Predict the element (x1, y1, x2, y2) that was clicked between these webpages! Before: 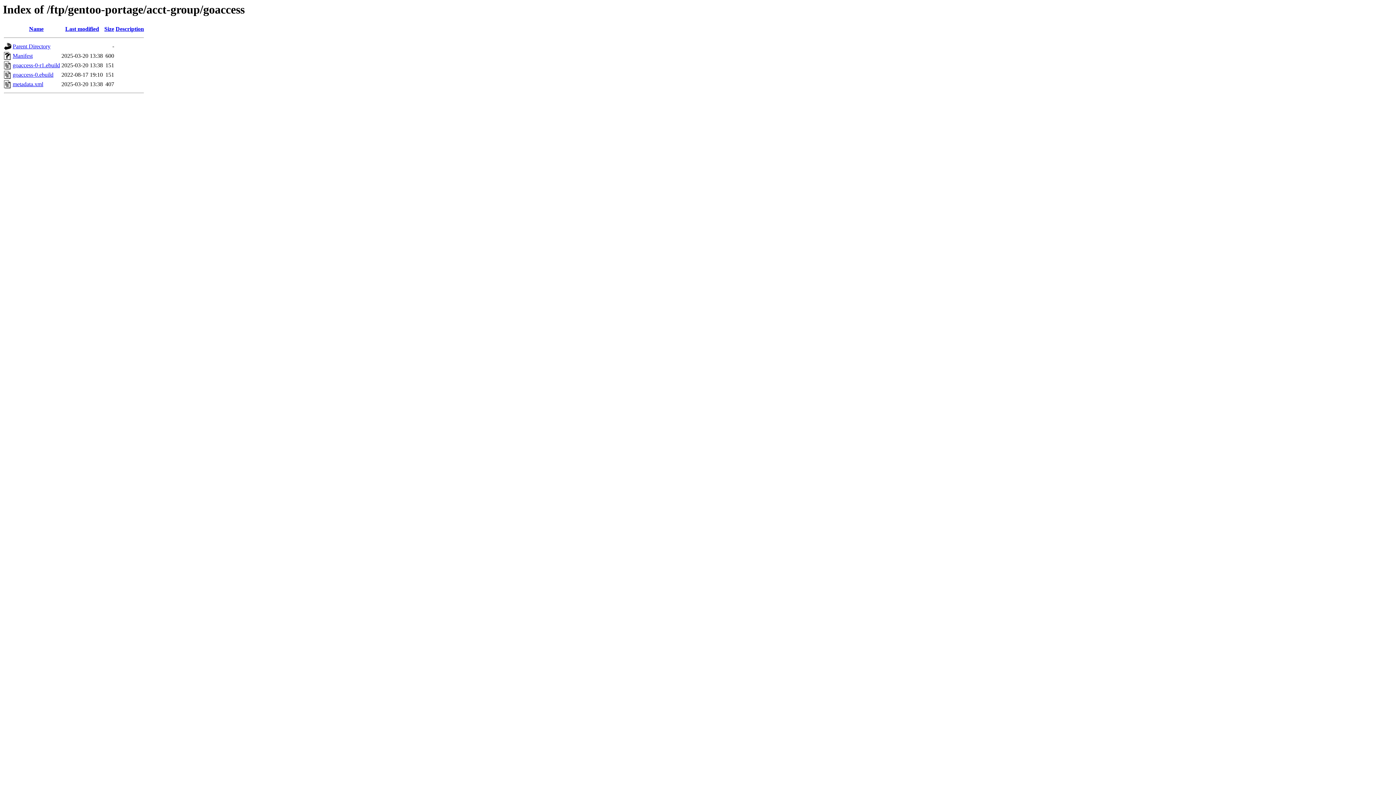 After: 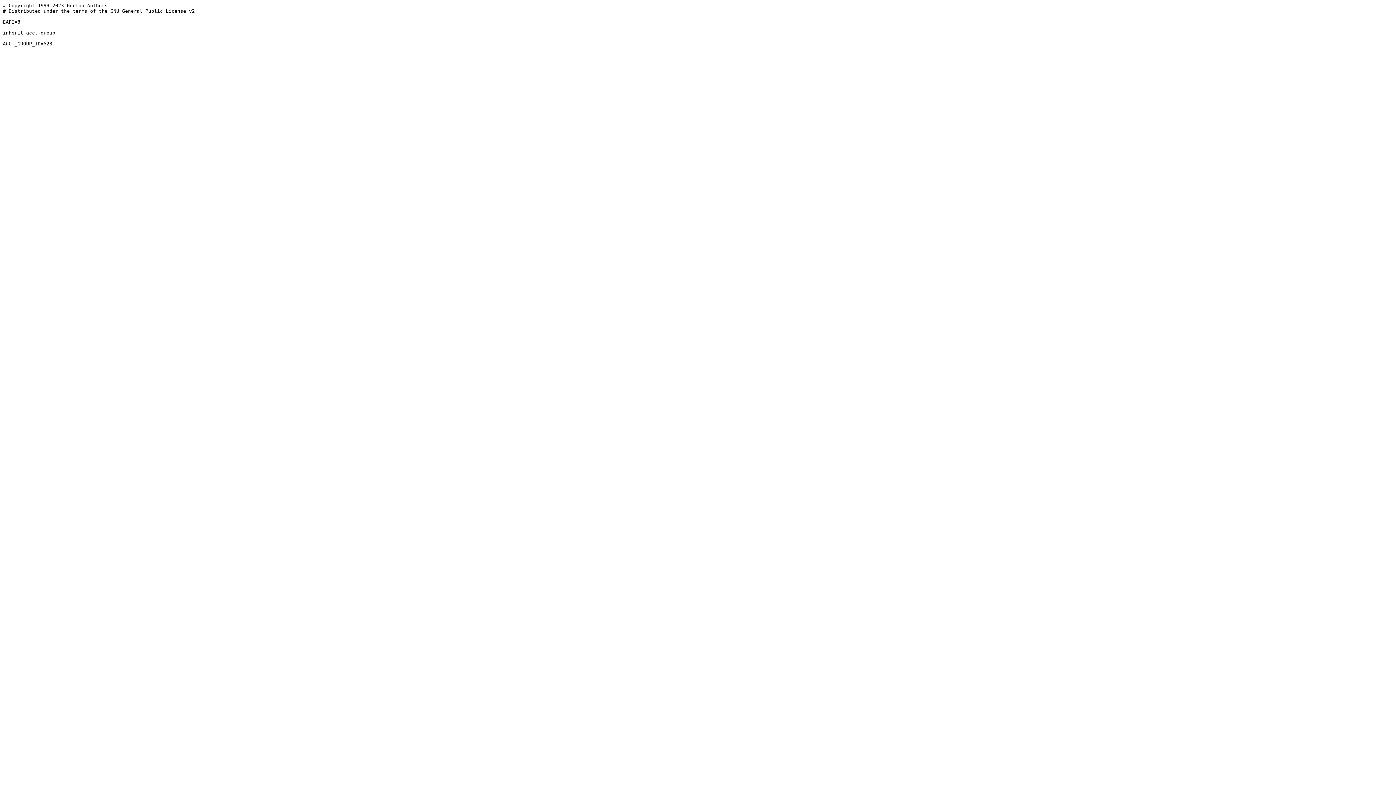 Action: bbox: (12, 62, 60, 68) label: goaccess-0-r1.ebuild